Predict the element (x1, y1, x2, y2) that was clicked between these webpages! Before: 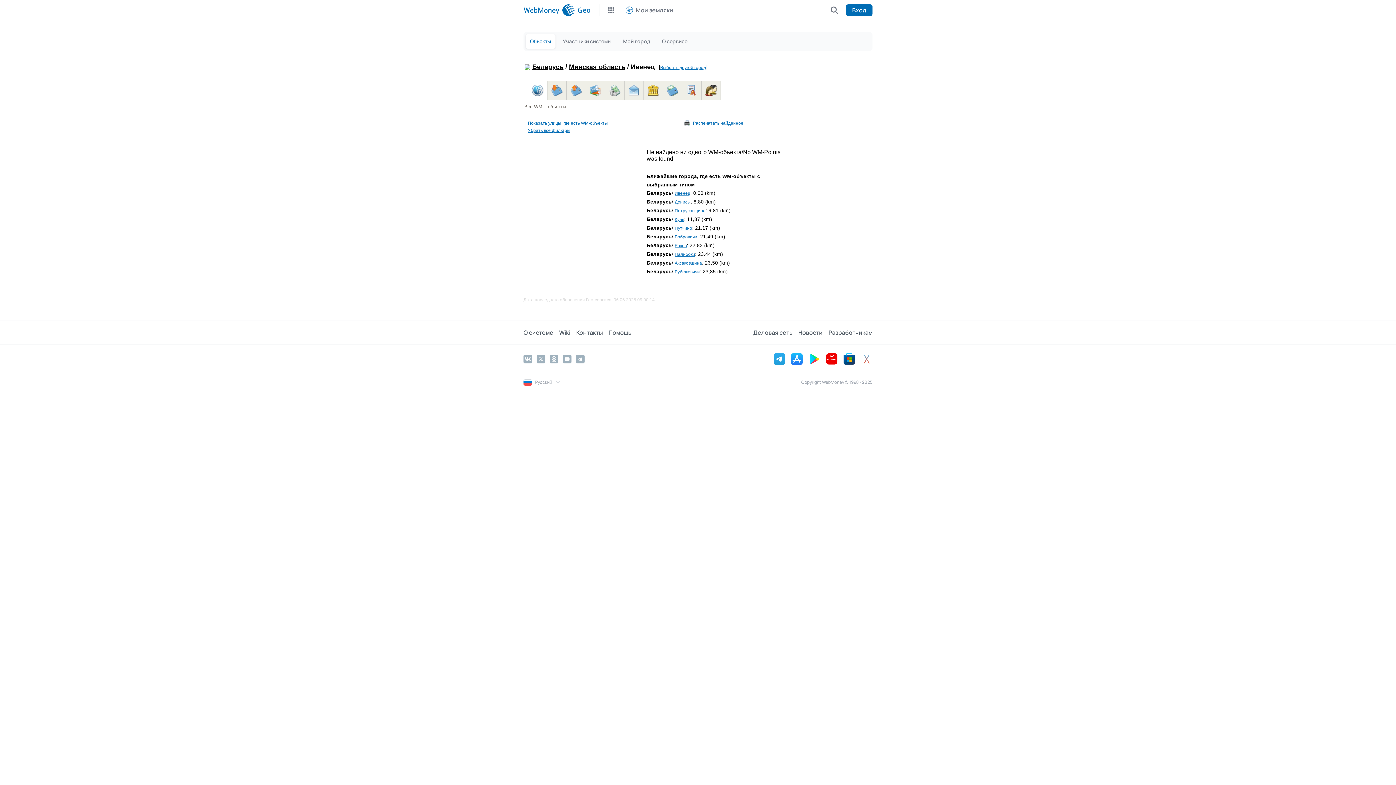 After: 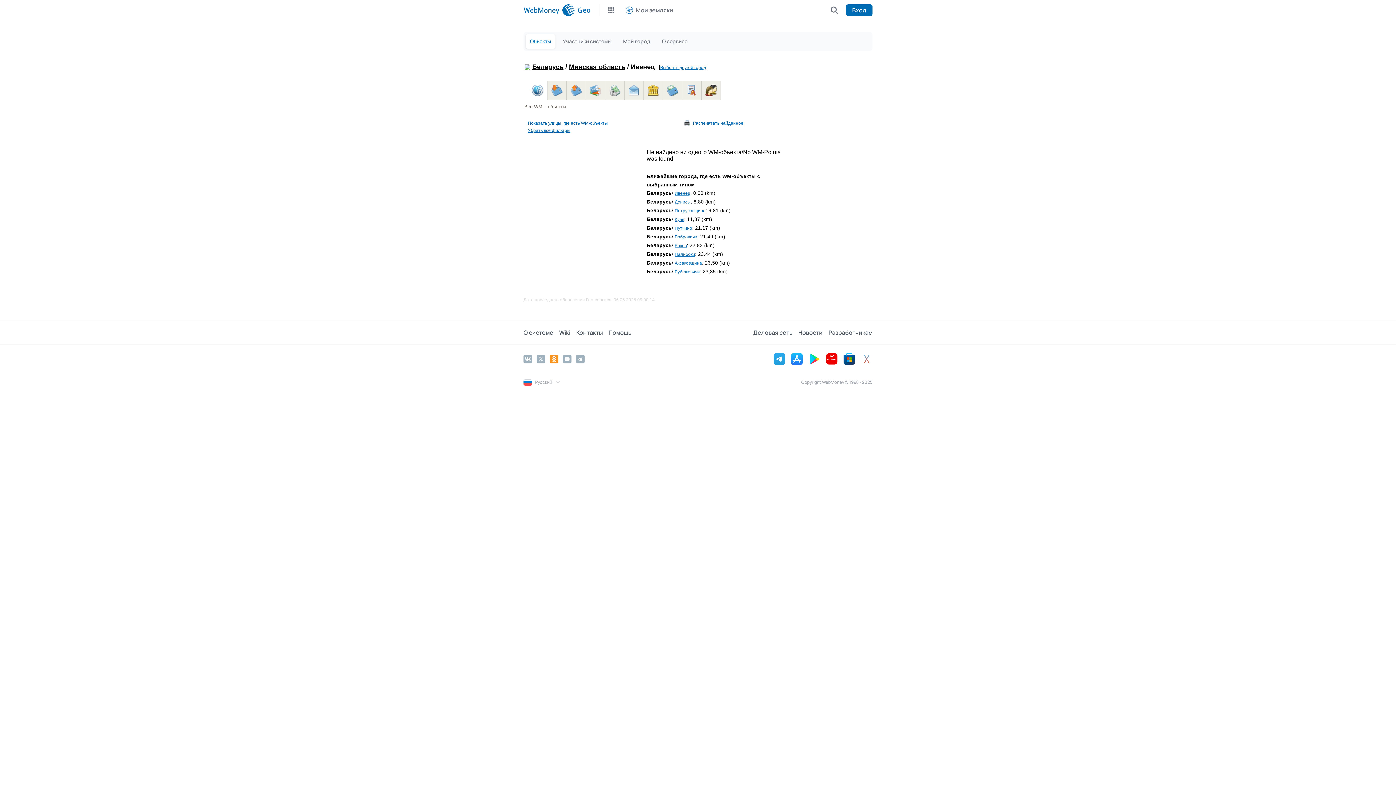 Action: label: Odnoklassniki bbox: (549, 354, 558, 363)